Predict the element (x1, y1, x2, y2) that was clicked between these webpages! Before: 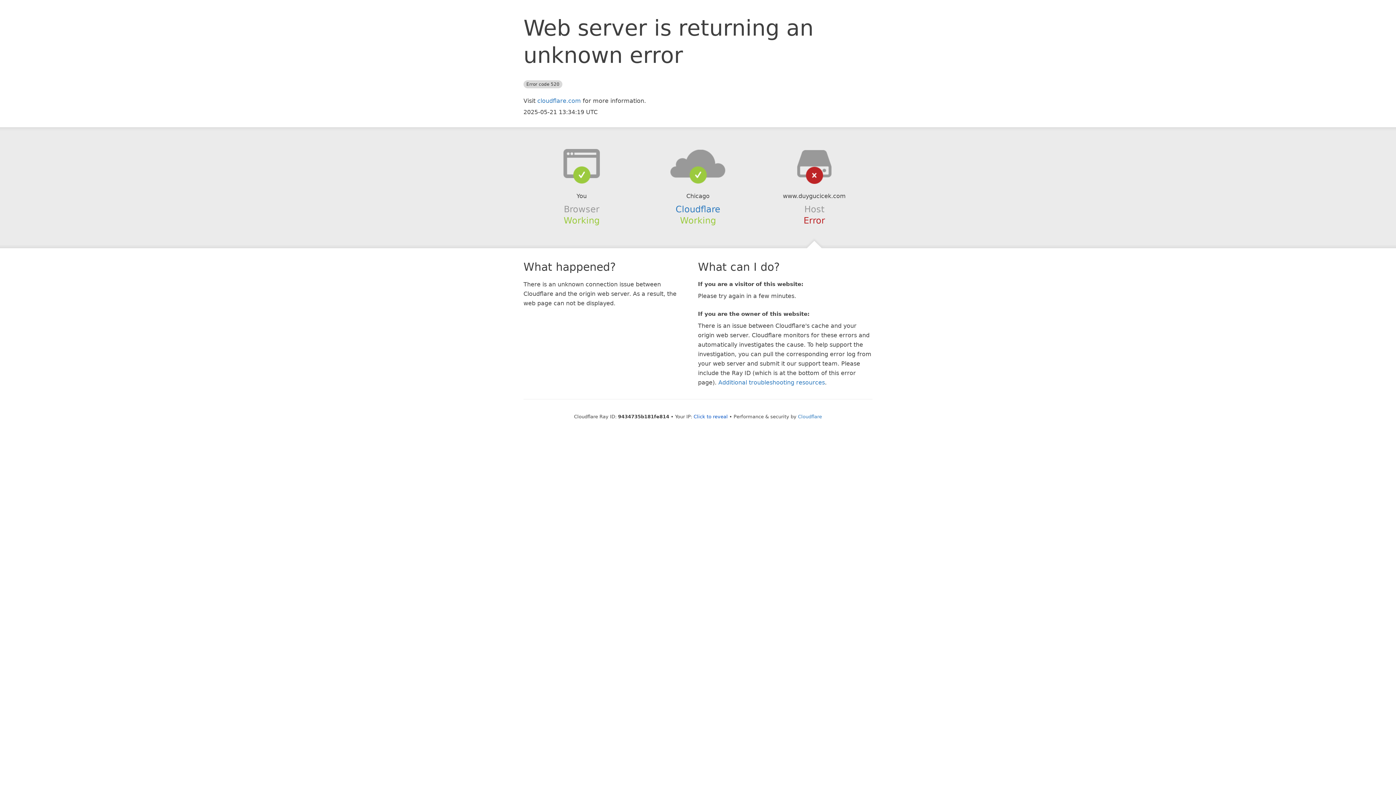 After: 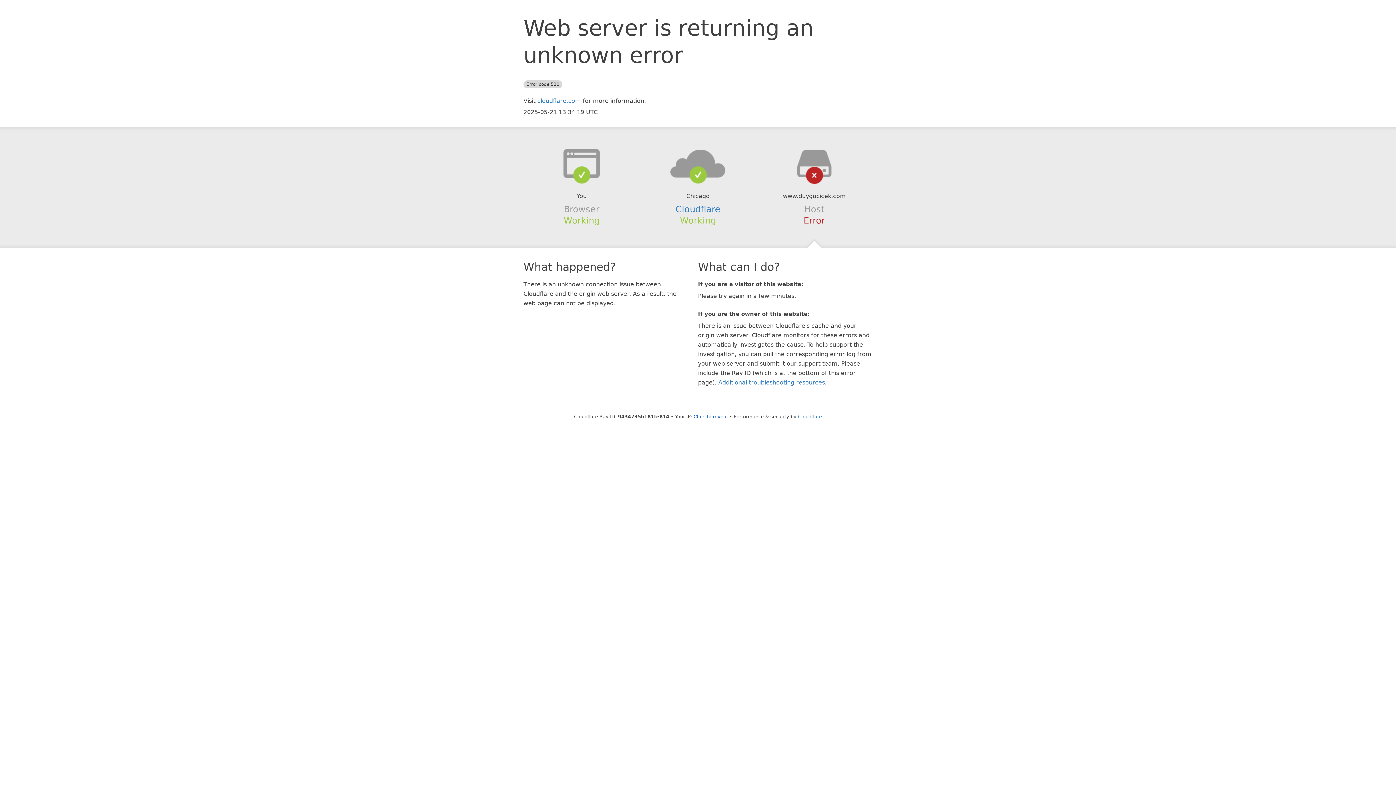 Action: bbox: (639, 148, 756, 178)